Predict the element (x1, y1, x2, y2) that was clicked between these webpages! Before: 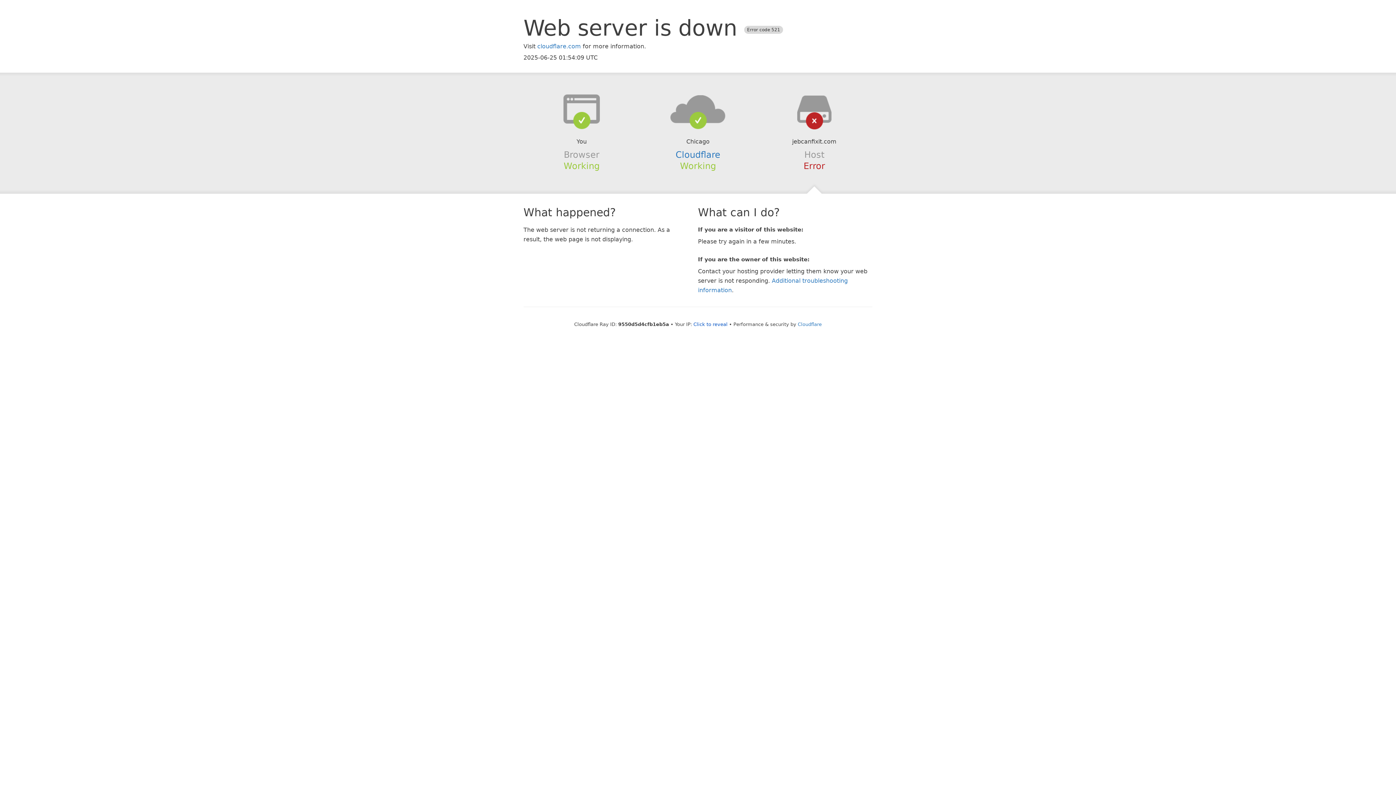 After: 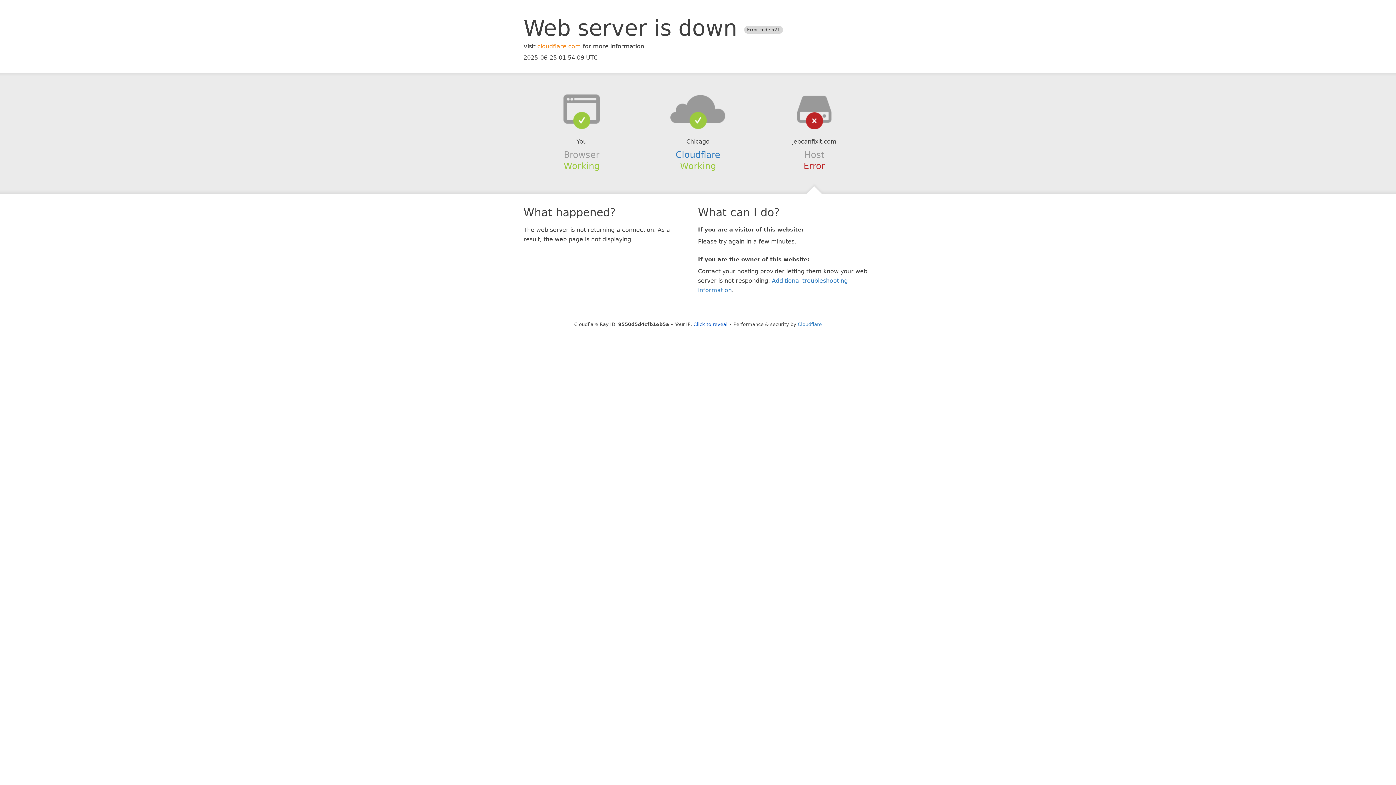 Action: bbox: (537, 42, 581, 49) label: cloudflare.com